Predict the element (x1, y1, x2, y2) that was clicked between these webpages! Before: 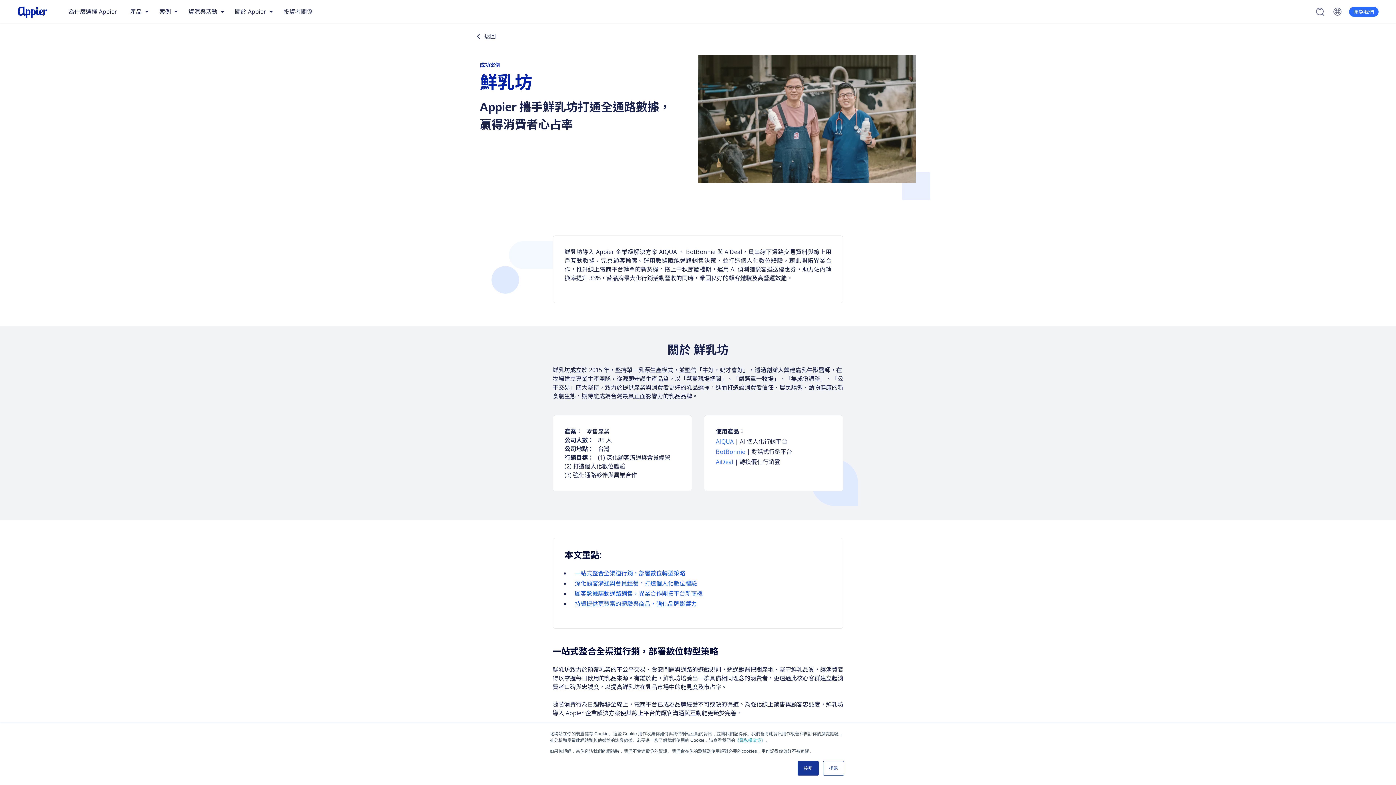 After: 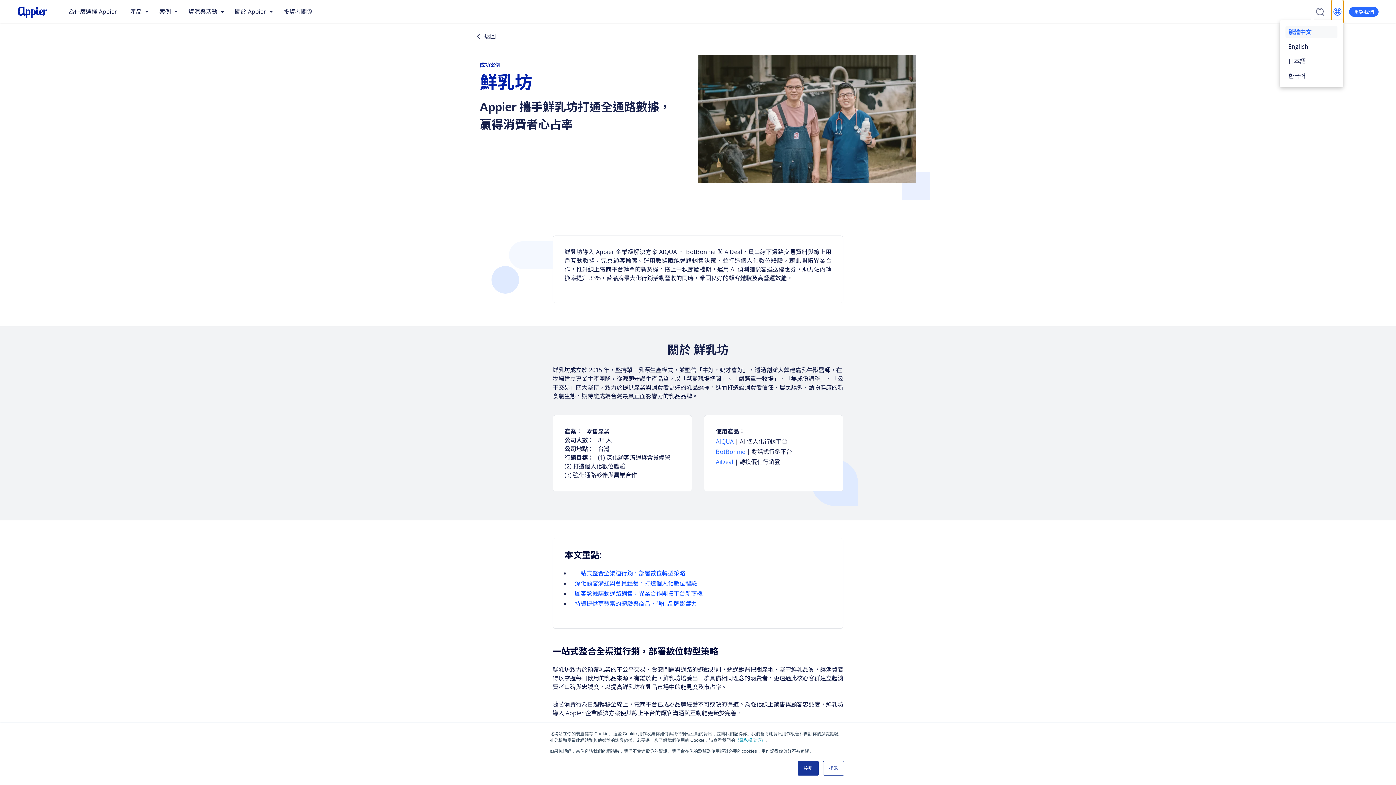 Action: bbox: (1331, 0, 1343, 23)